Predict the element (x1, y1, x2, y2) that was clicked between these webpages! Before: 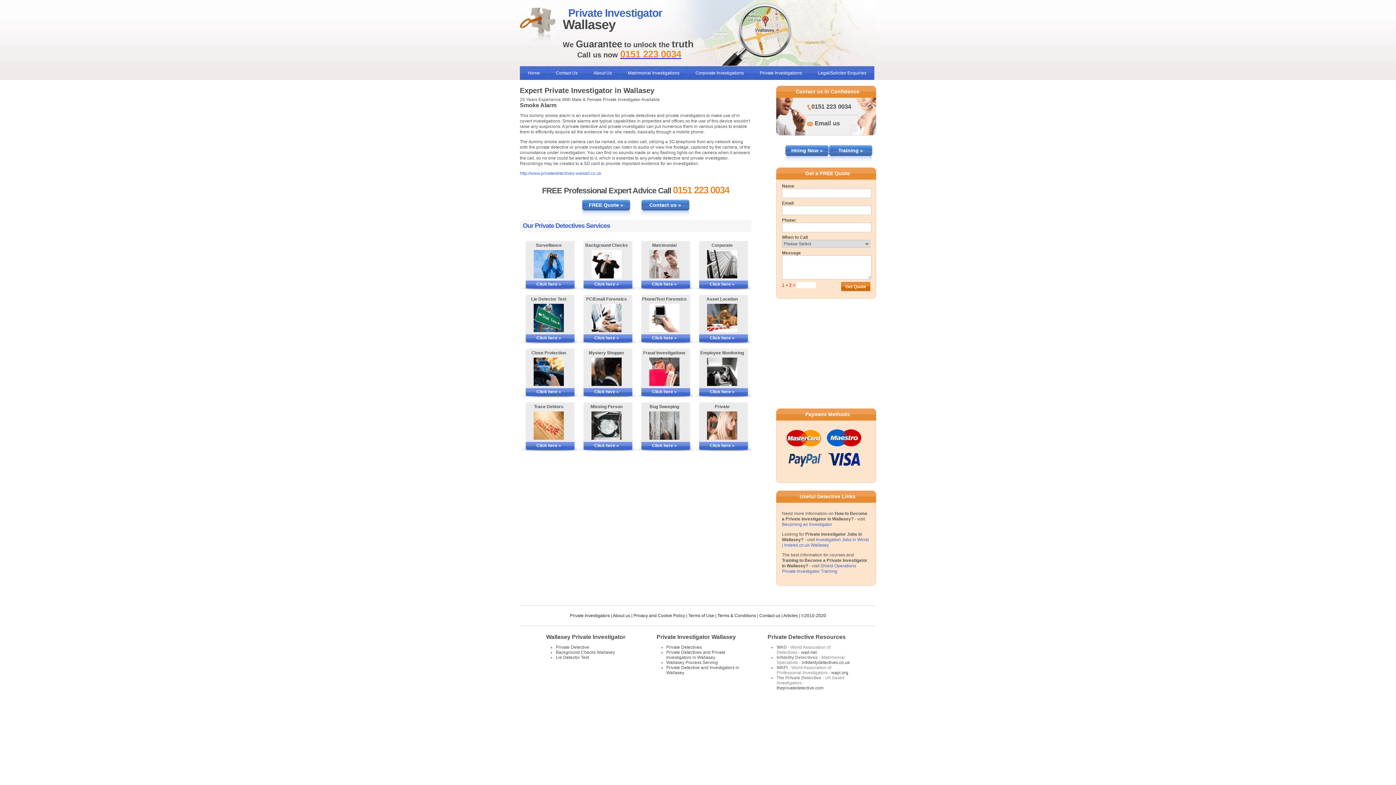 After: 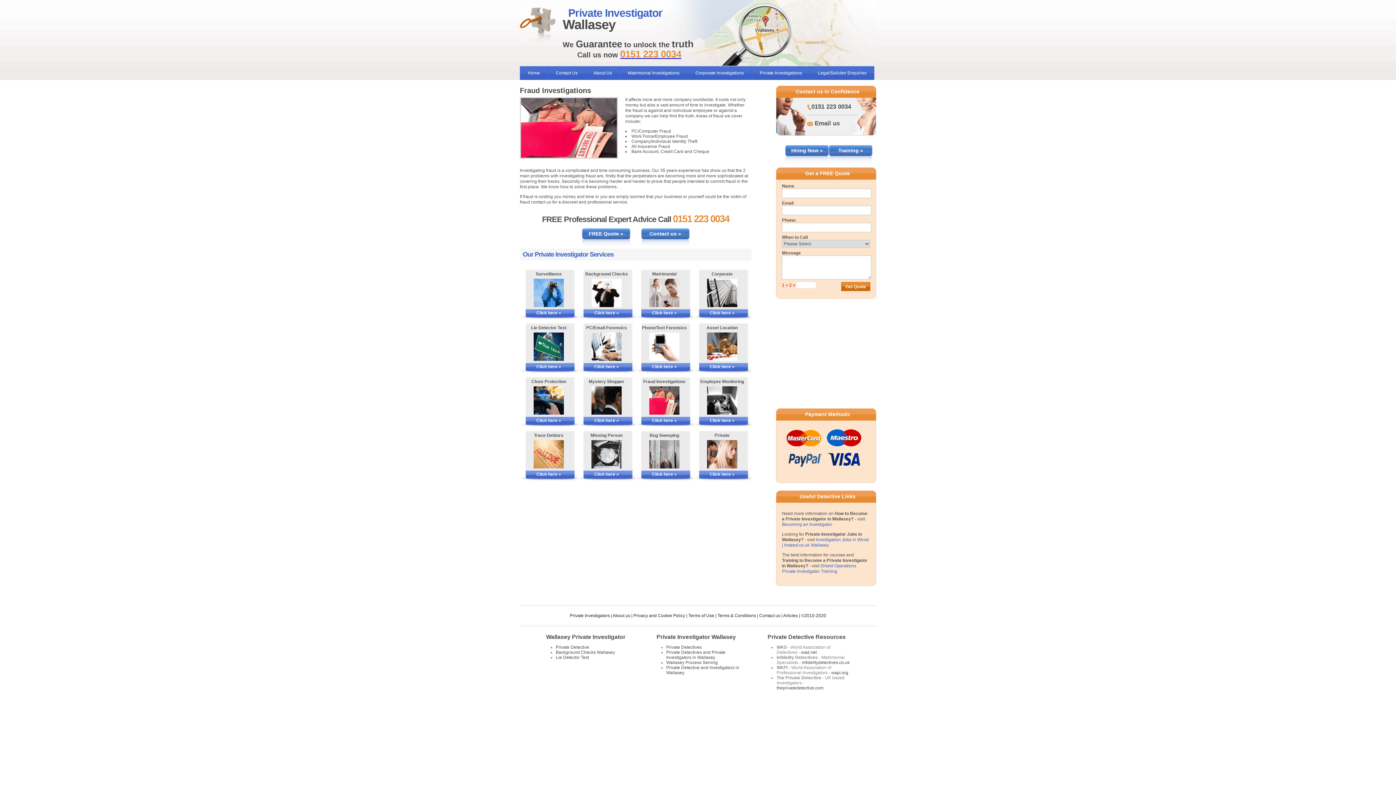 Action: bbox: (642, 388, 686, 395) label: Click here »